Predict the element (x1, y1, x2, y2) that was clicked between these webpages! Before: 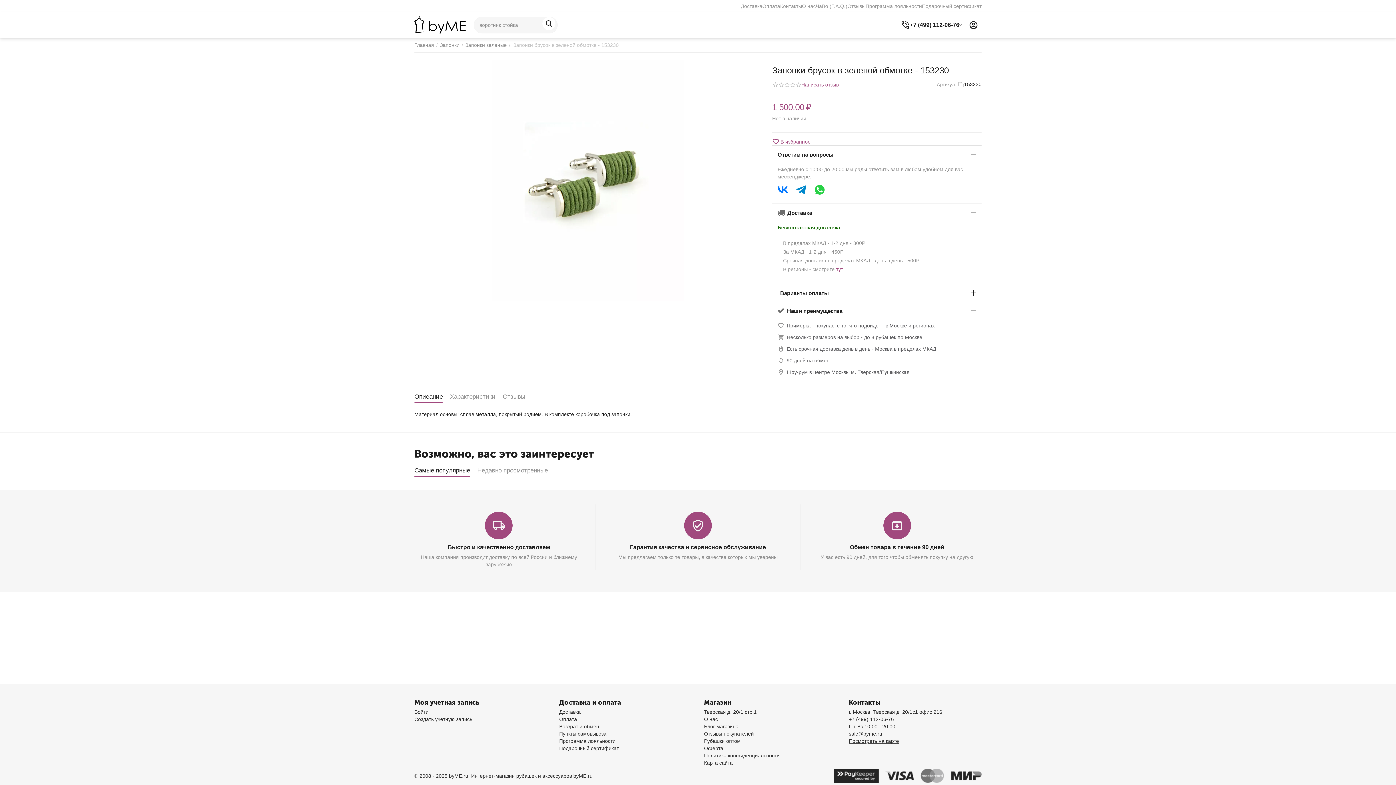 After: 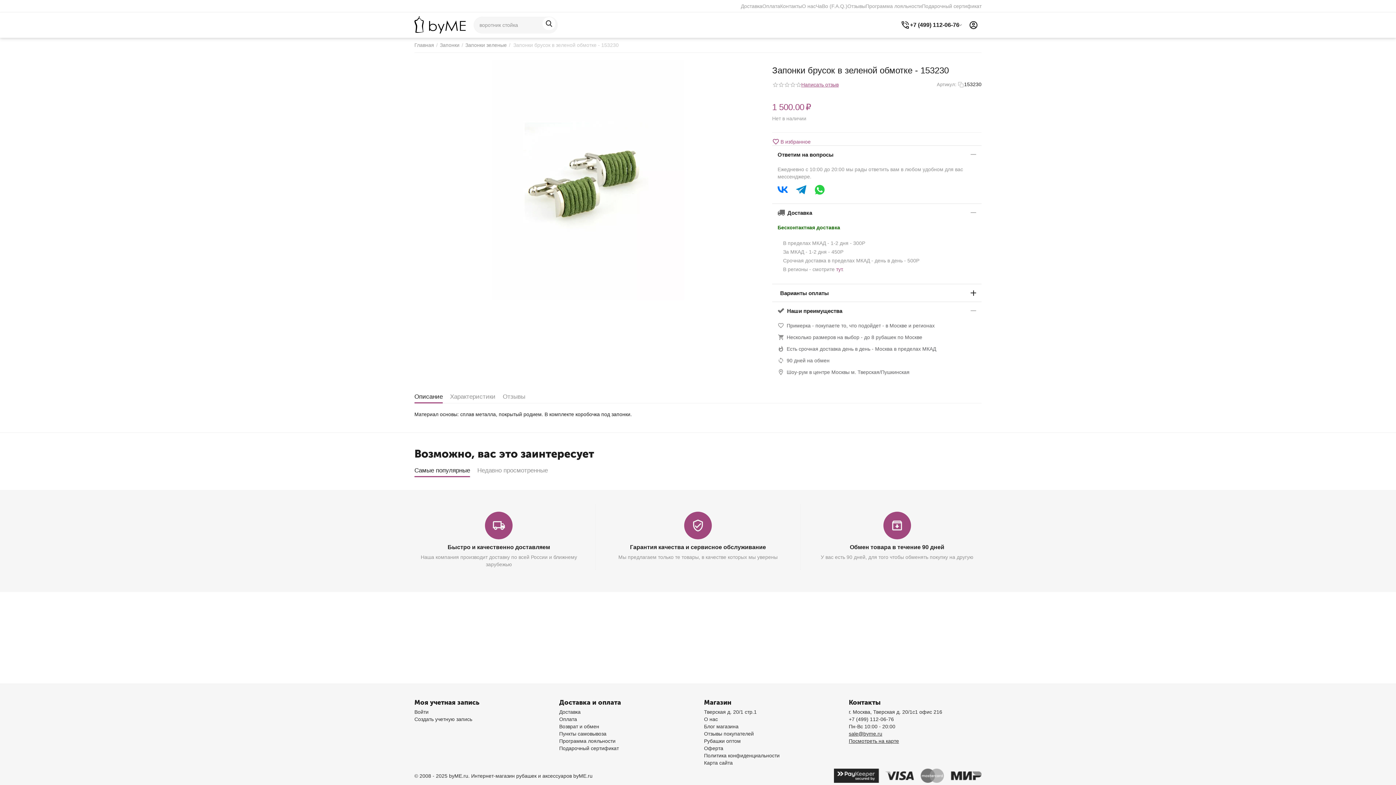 Action: bbox: (414, 390, 442, 403) label: Описание